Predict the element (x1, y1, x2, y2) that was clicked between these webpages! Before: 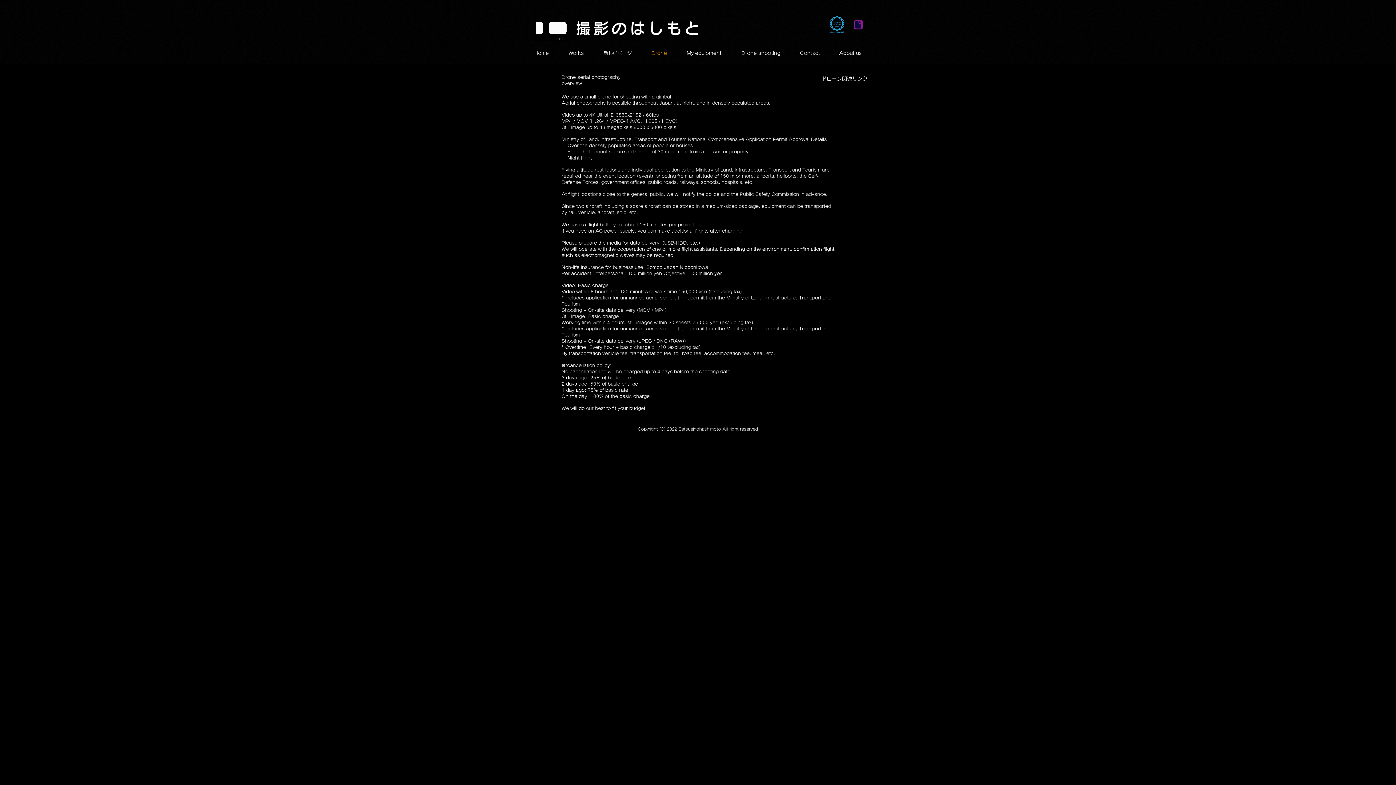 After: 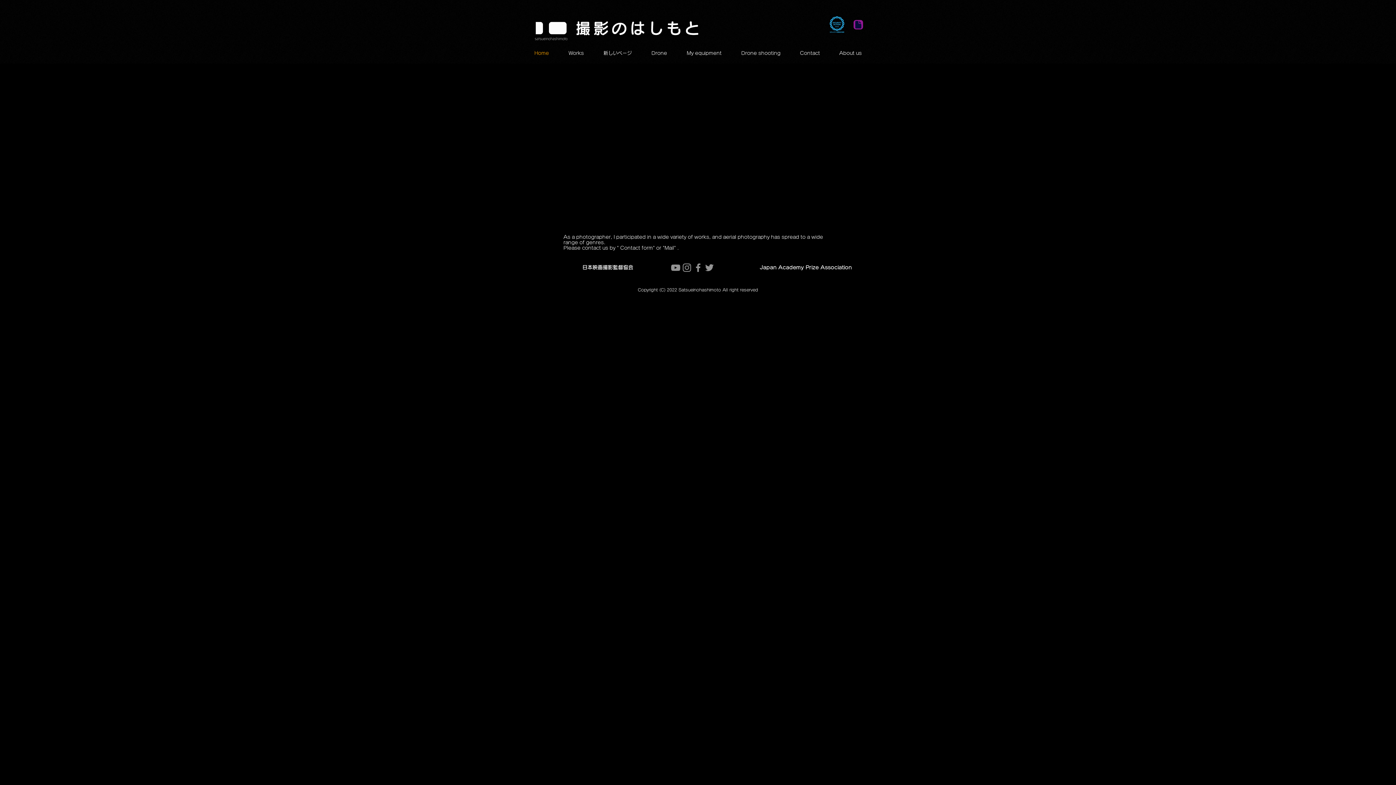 Action: label: Home bbox: (524, 48, 558, 58)